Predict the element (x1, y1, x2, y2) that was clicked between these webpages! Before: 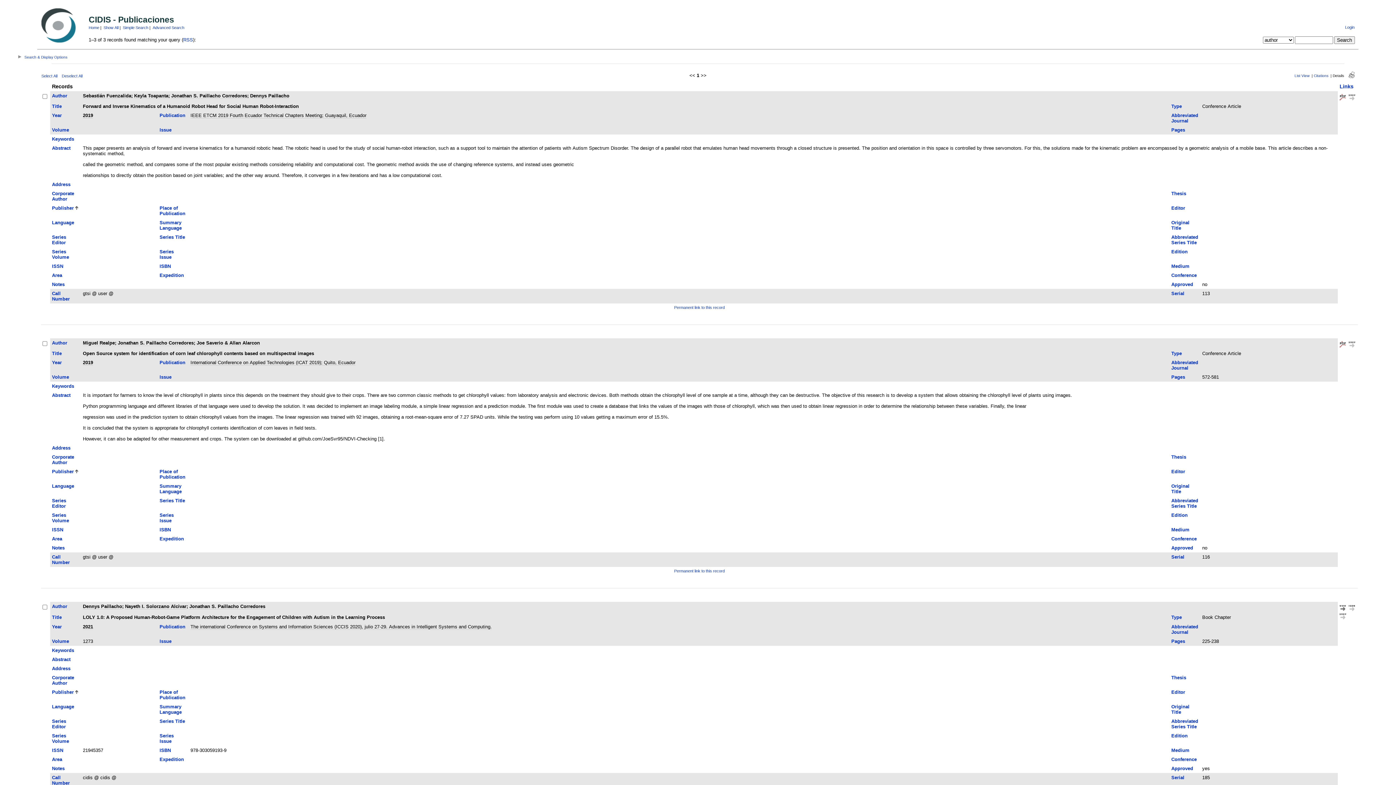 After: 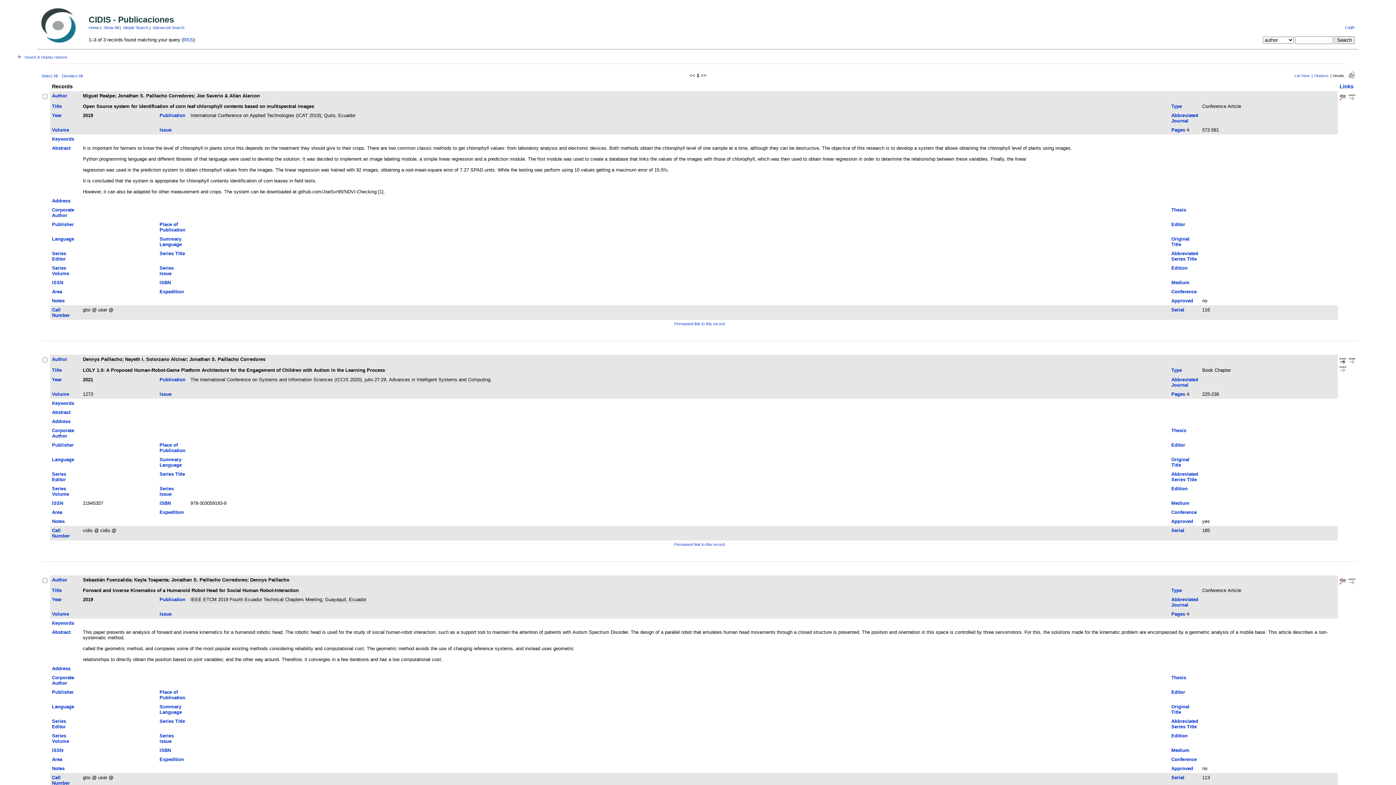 Action: bbox: (1171, 374, 1185, 379) label: Pages